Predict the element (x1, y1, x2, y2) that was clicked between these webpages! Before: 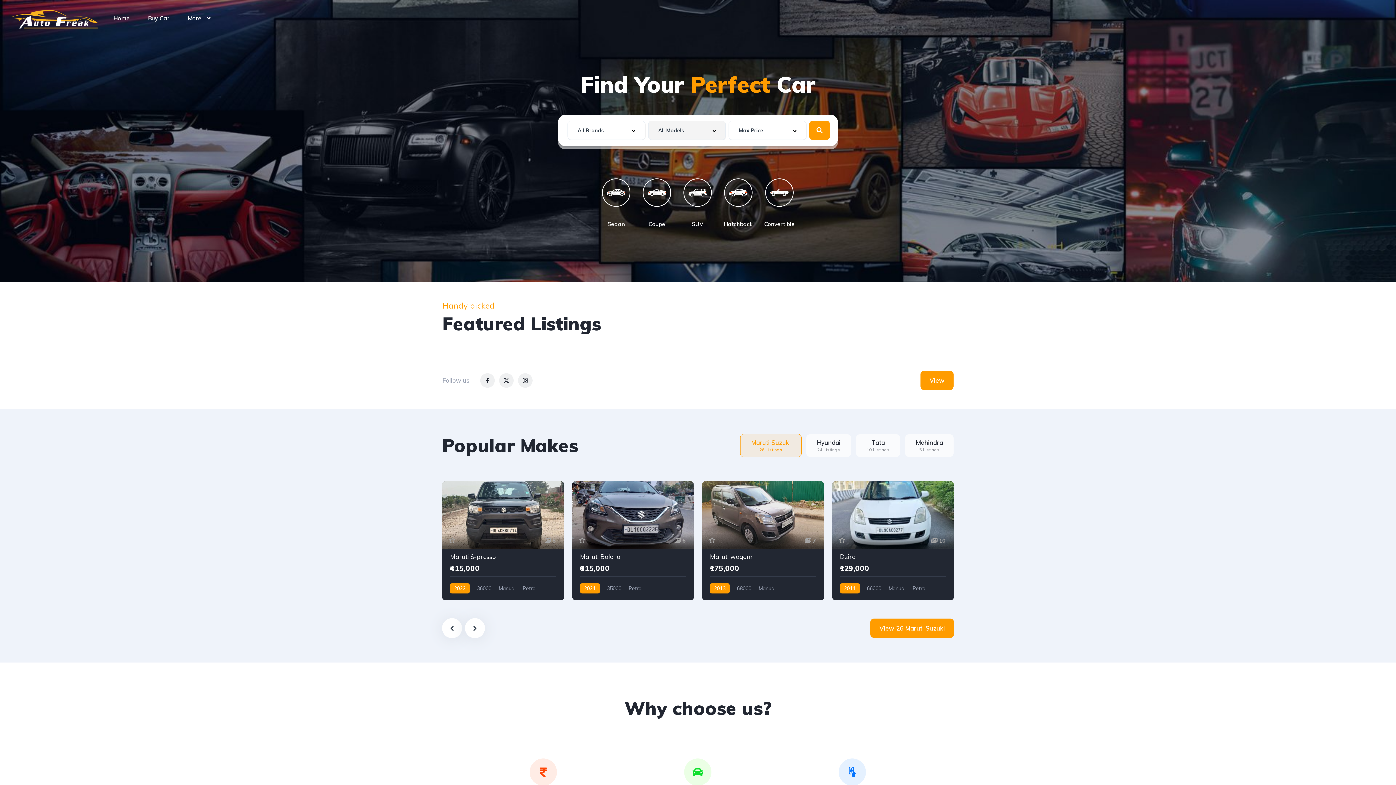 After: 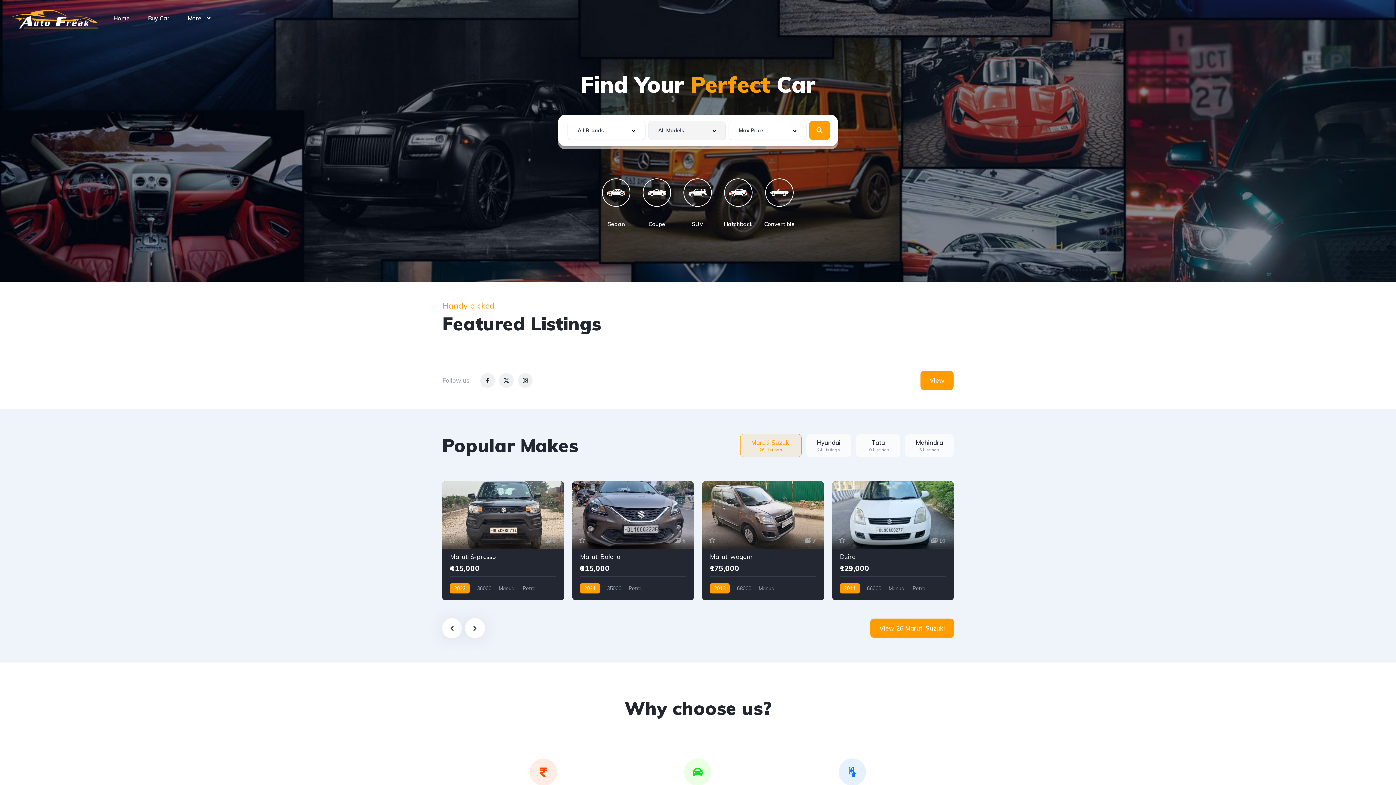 Action: bbox: (10, 14, 98, 21)